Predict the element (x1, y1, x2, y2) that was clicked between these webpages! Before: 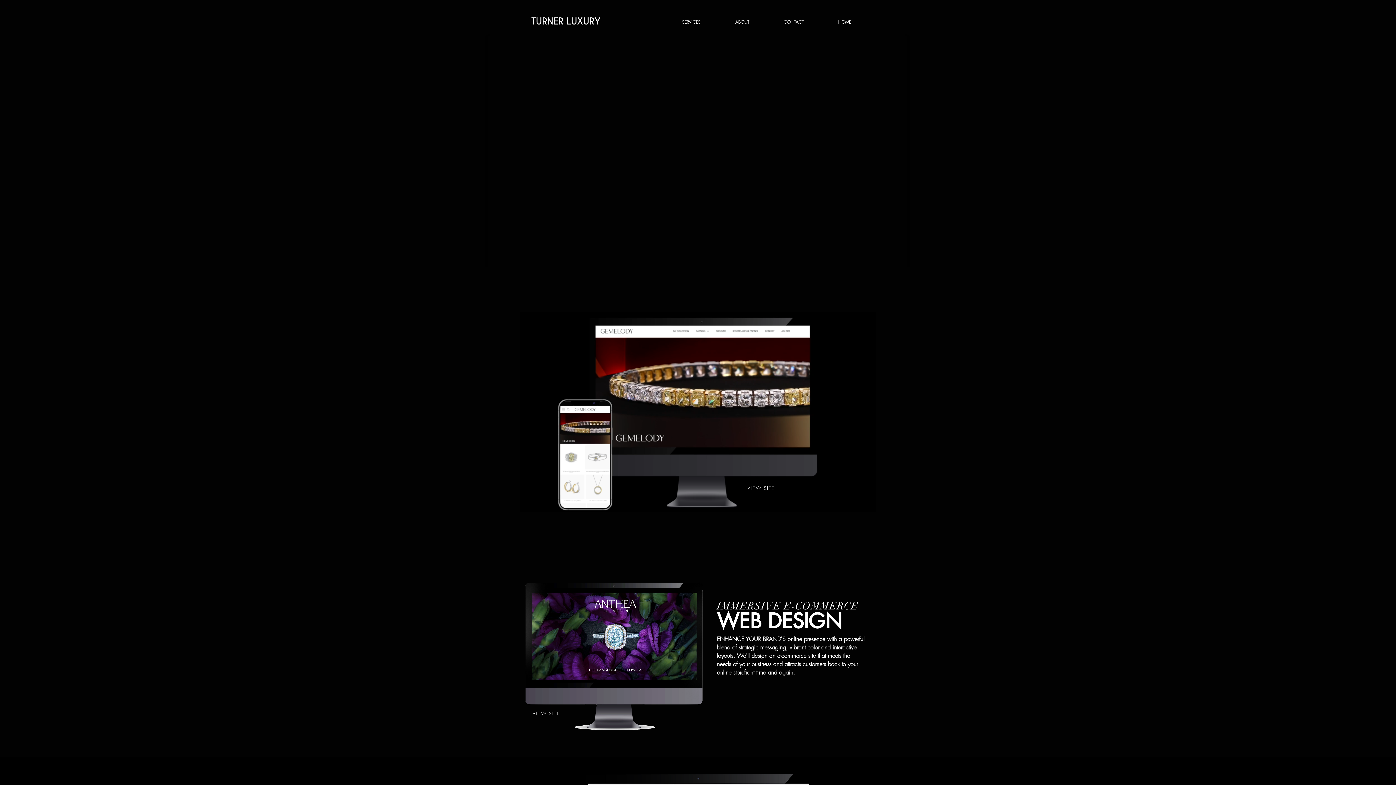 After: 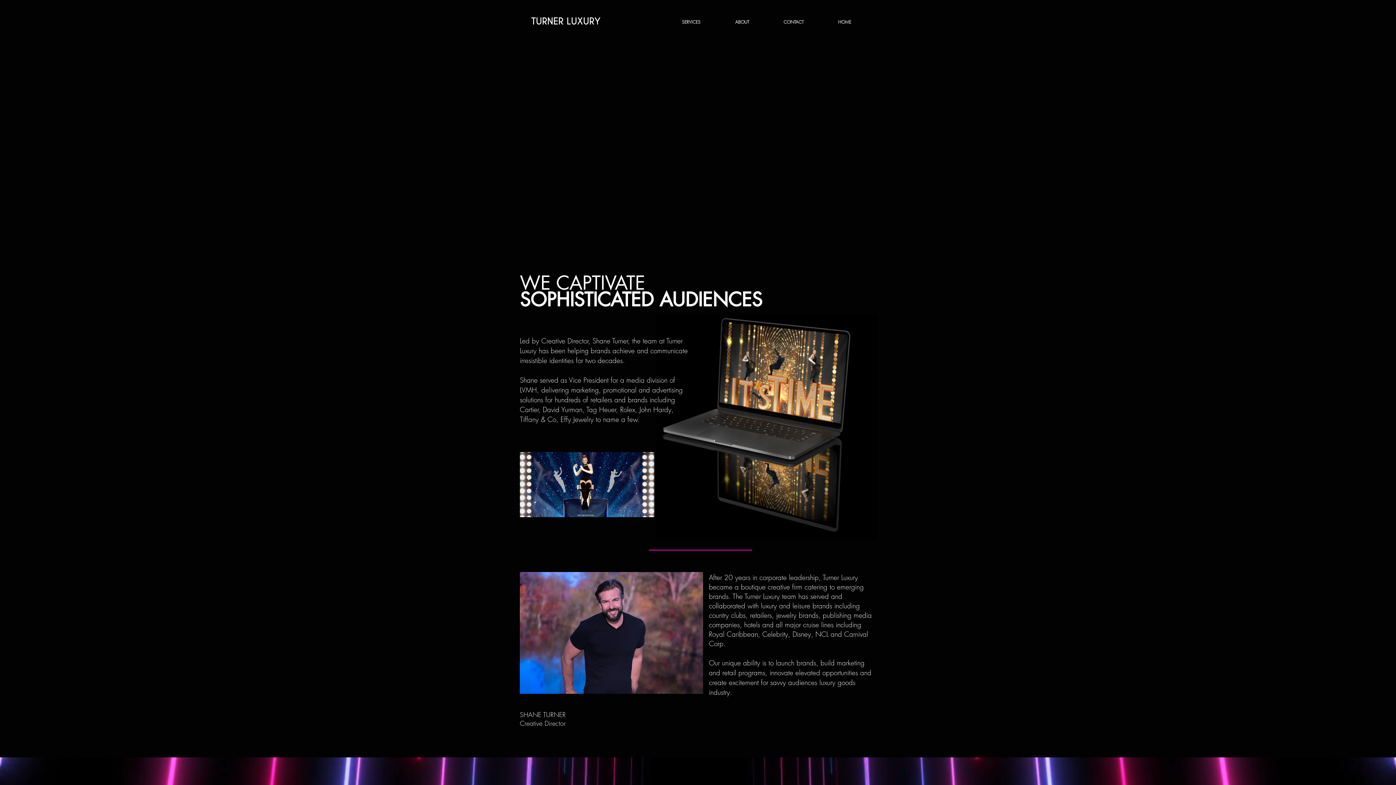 Action: label: ABOUT bbox: (718, 16, 766, 28)